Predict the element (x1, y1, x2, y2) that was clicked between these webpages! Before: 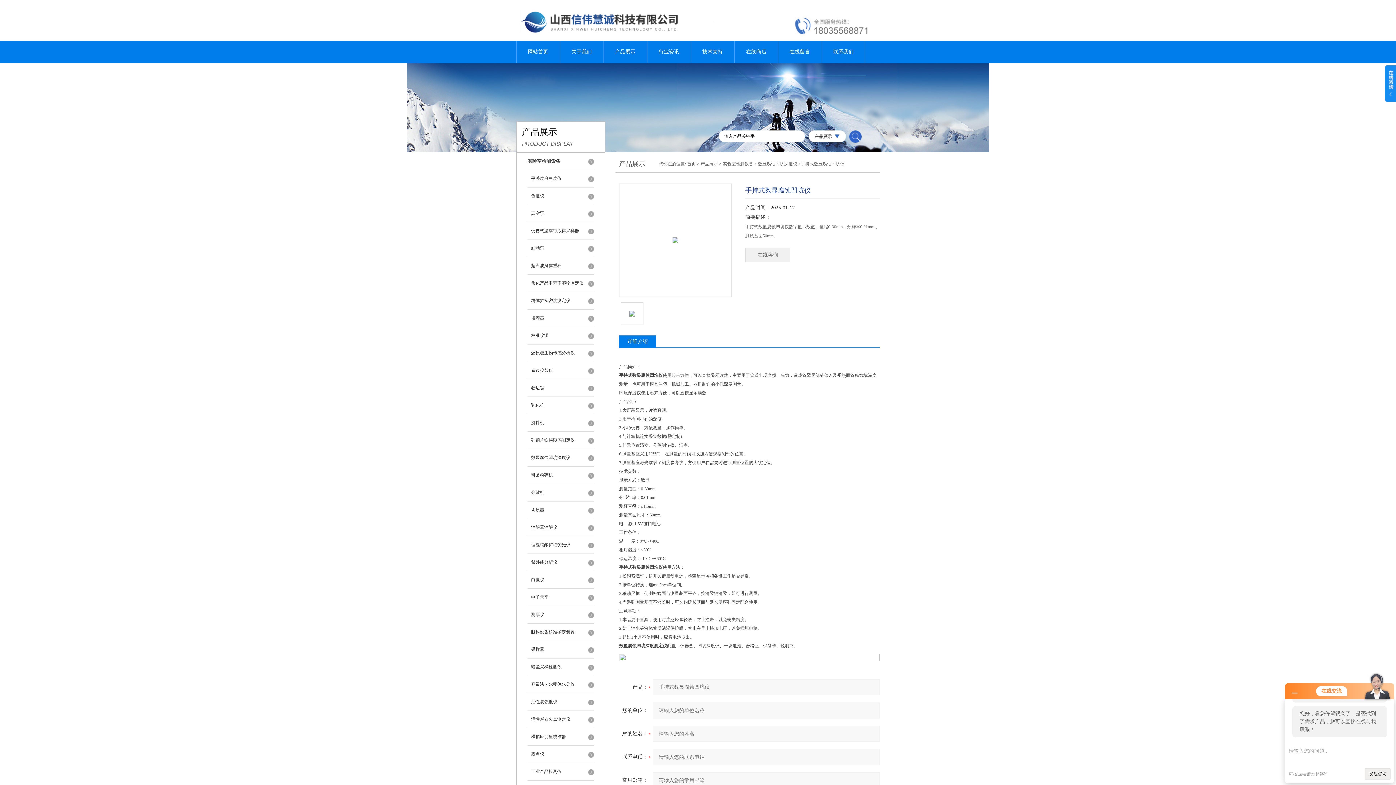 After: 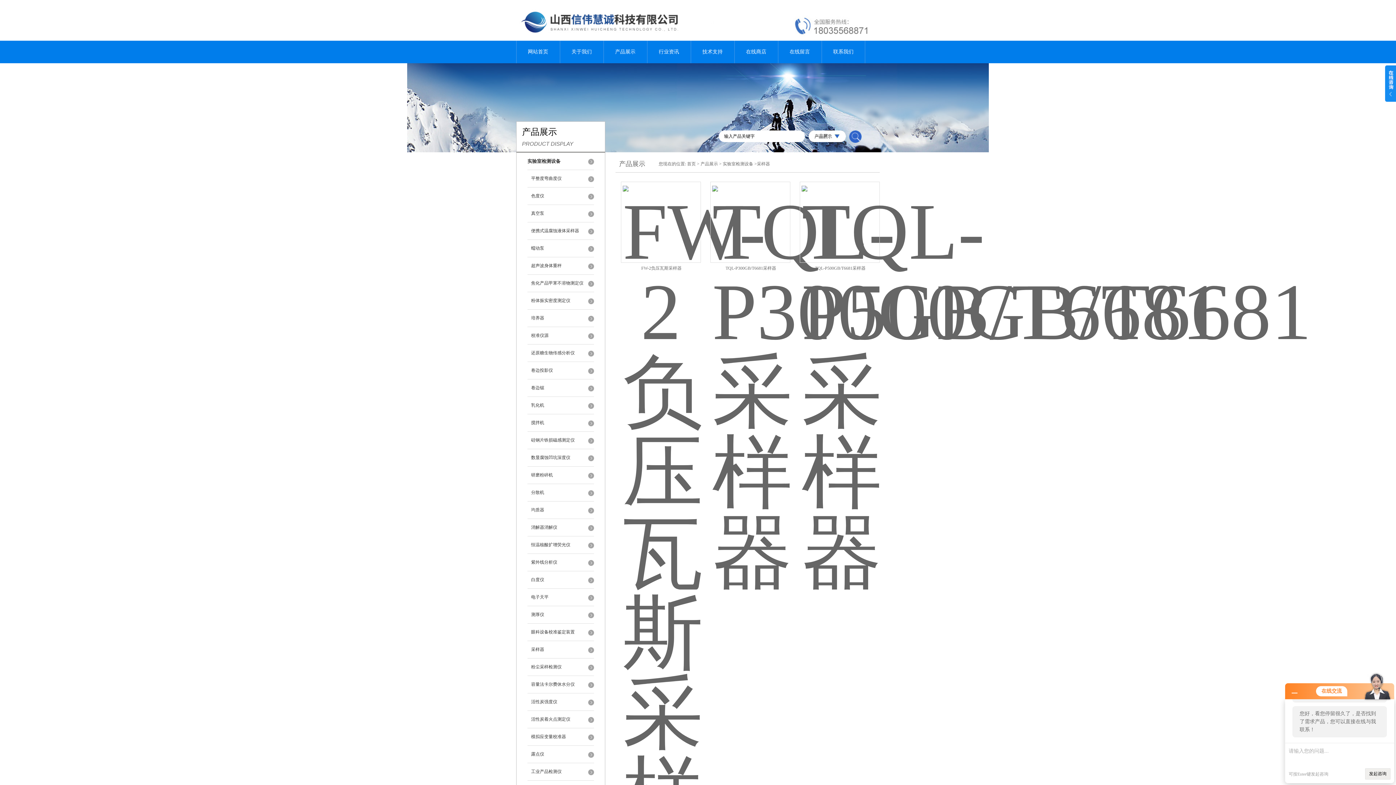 Action: label: 采样器 bbox: (527, 641, 594, 658)